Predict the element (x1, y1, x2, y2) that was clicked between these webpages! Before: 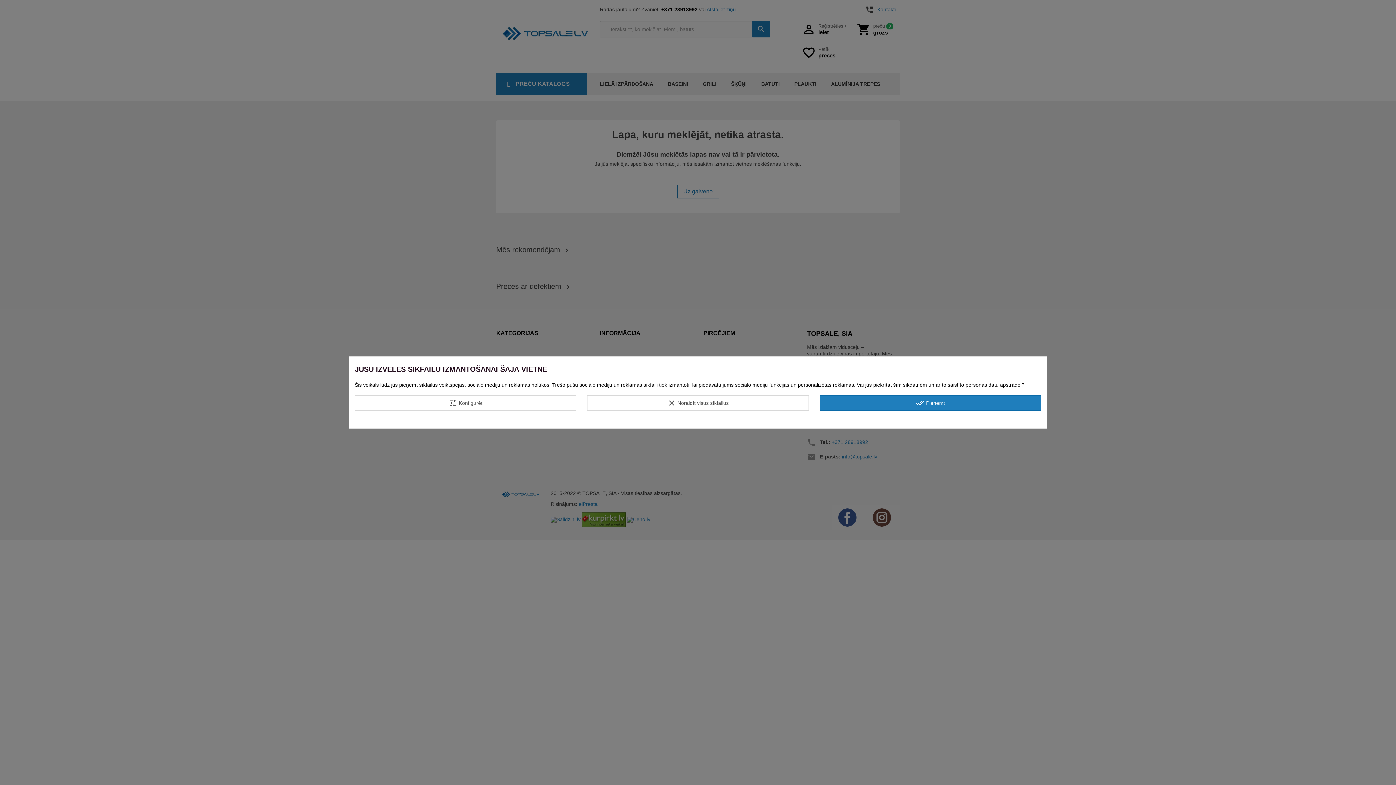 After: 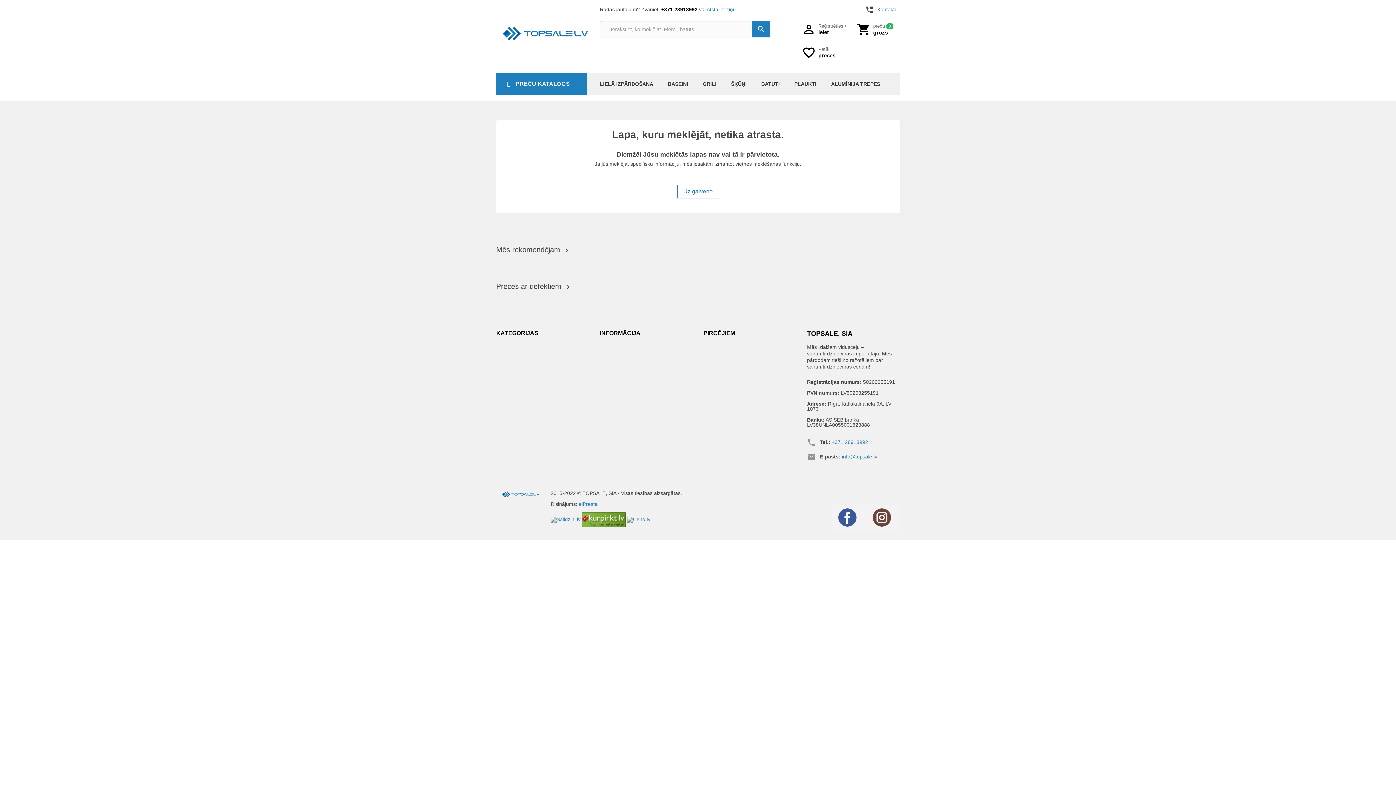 Action: bbox: (819, 395, 1041, 410) label: done_all Pieņemt